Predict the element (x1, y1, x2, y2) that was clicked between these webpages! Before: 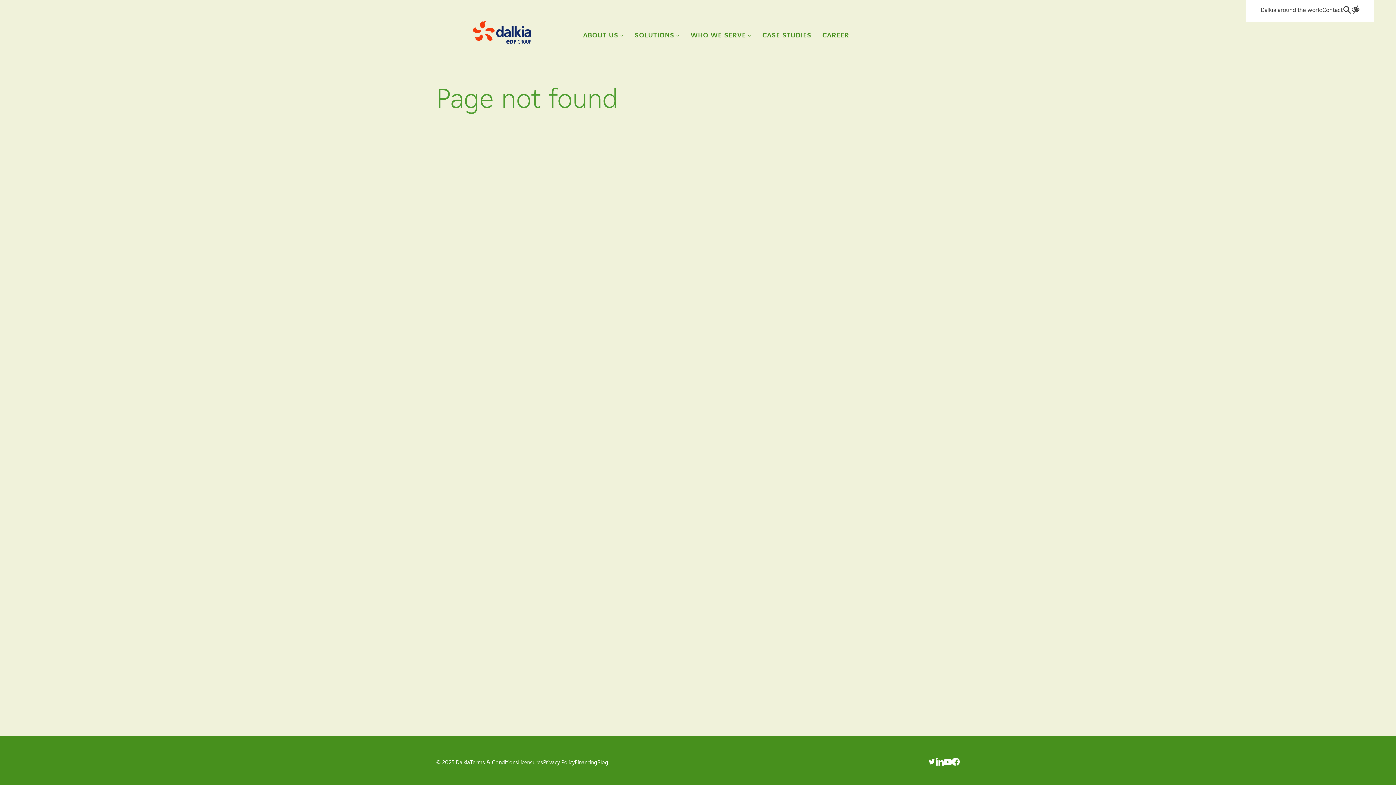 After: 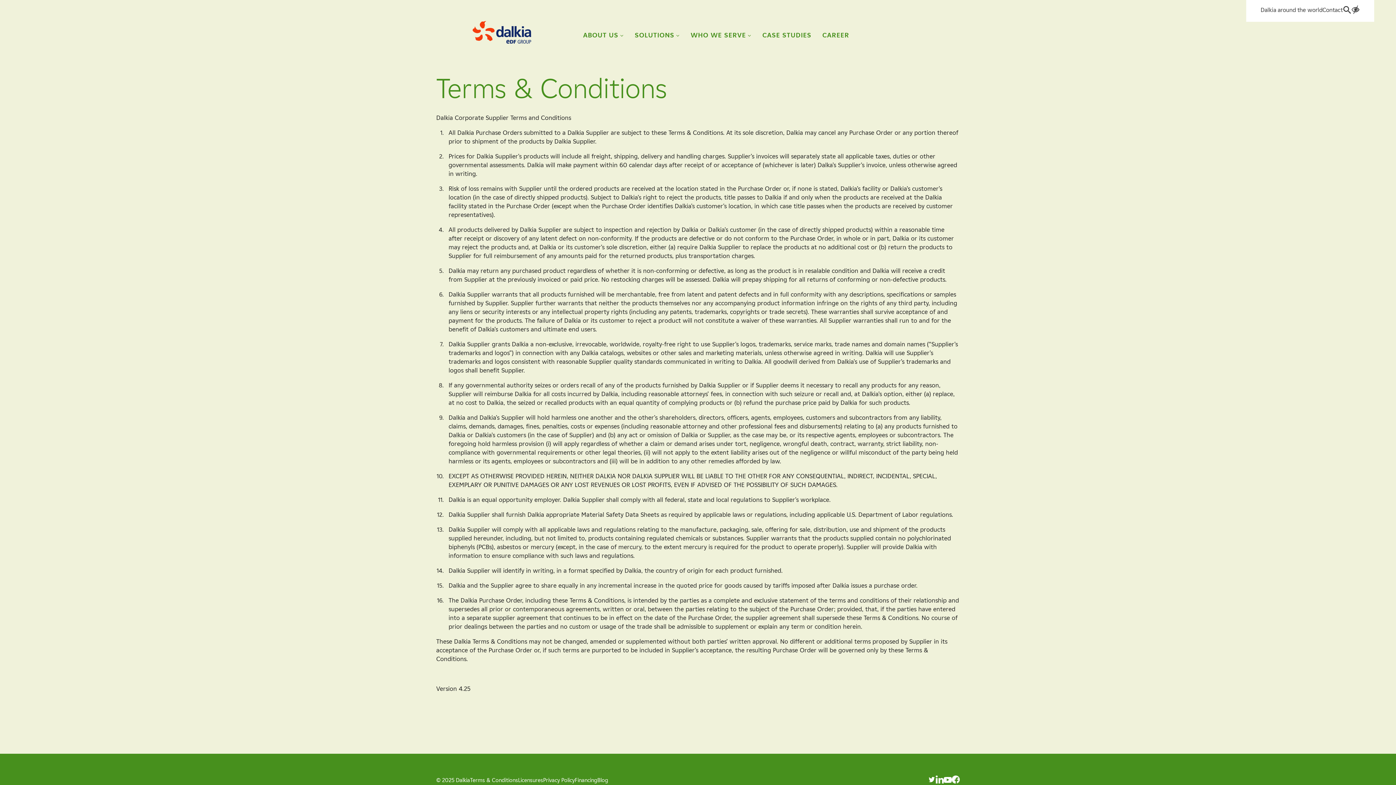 Action: label: Terms & Conditions bbox: (470, 758, 518, 766)